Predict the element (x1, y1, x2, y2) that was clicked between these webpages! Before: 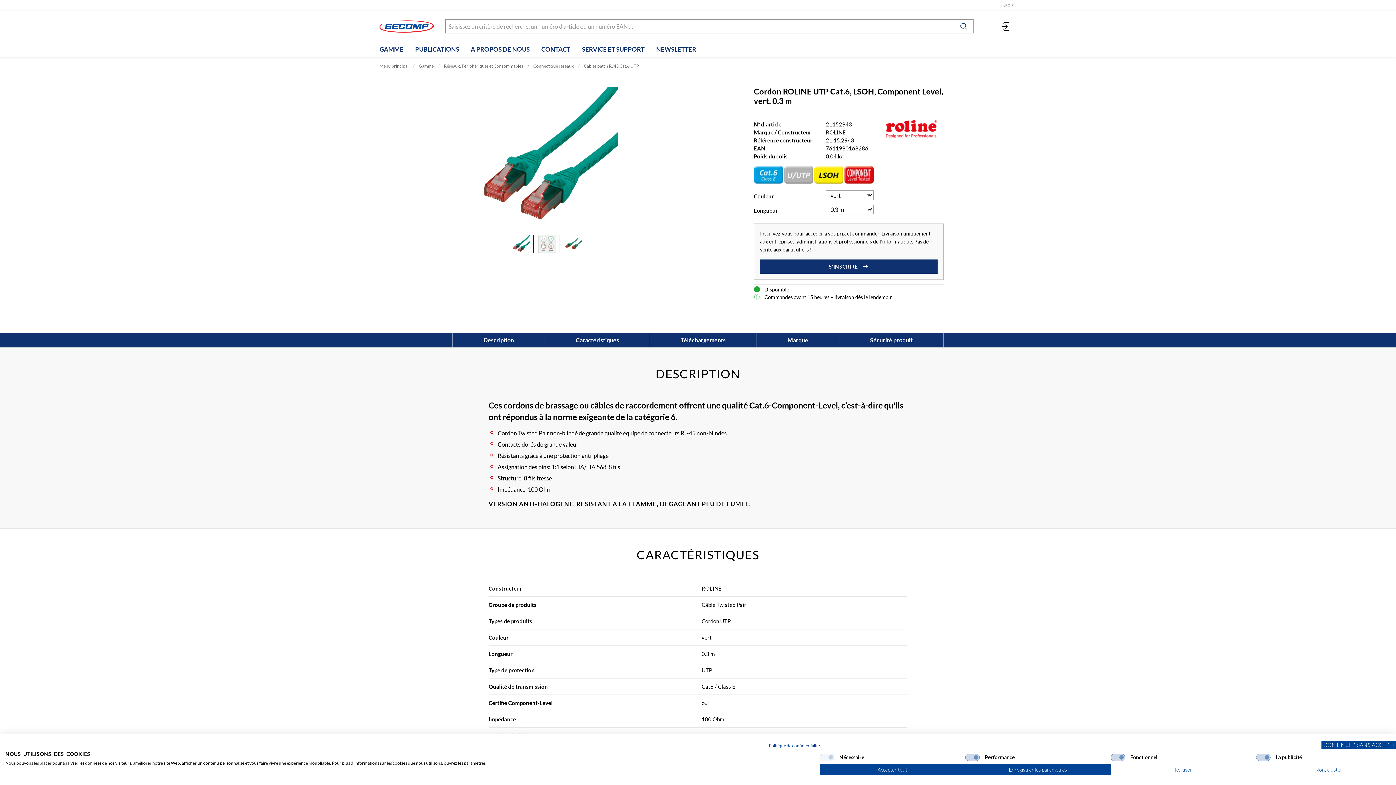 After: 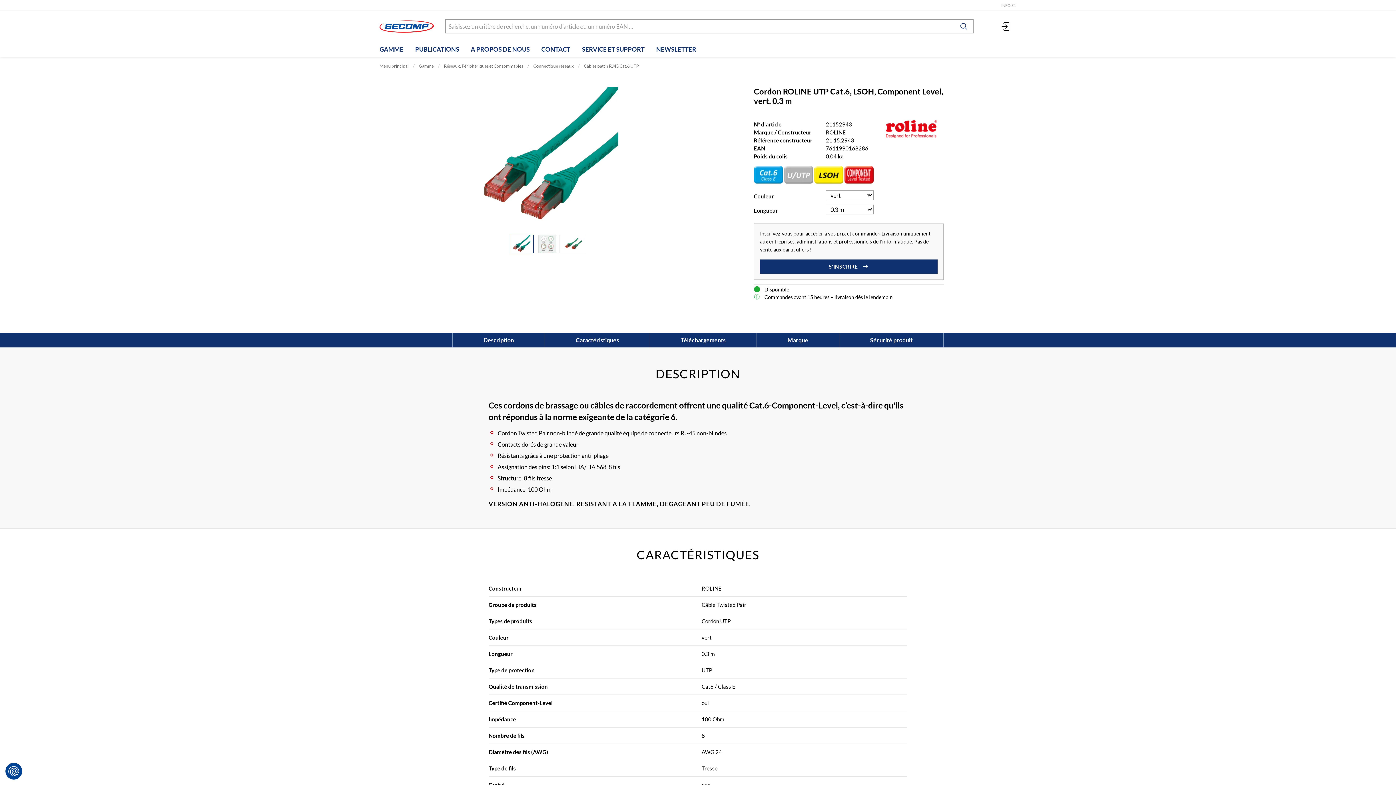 Action: label: Accepter tous les cookies bbox: (820, 764, 965, 775)